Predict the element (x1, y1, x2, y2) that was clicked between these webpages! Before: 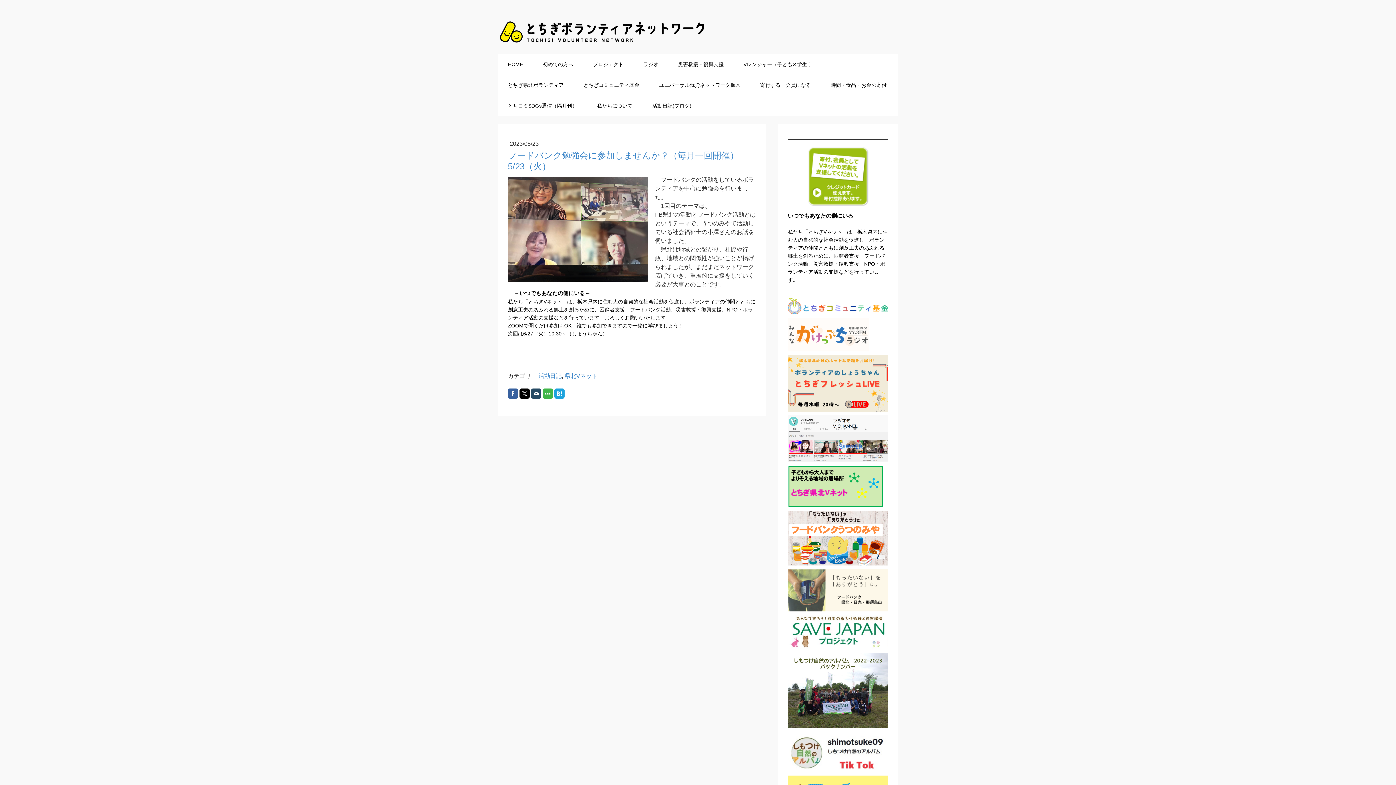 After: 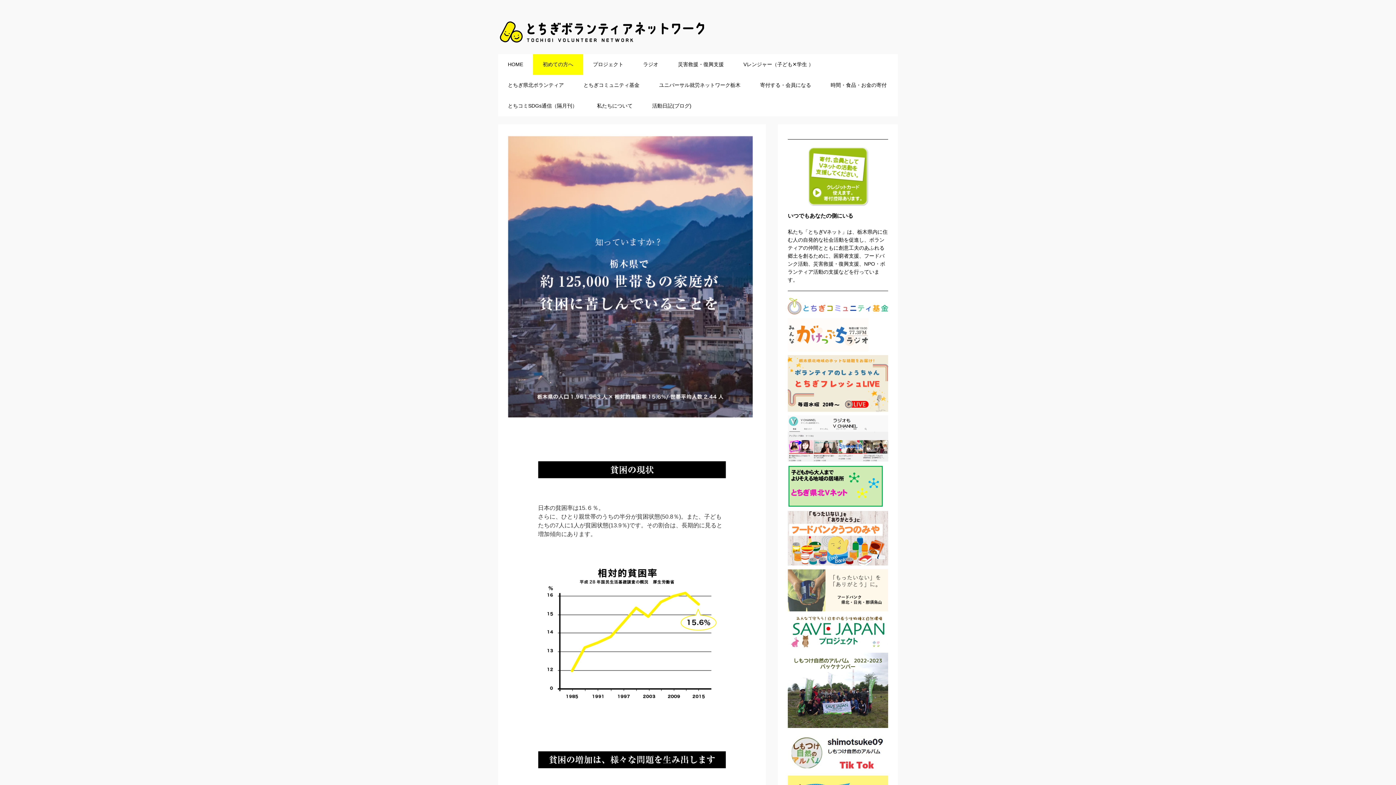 Action: label: 初めての方へ bbox: (533, 54, 583, 74)